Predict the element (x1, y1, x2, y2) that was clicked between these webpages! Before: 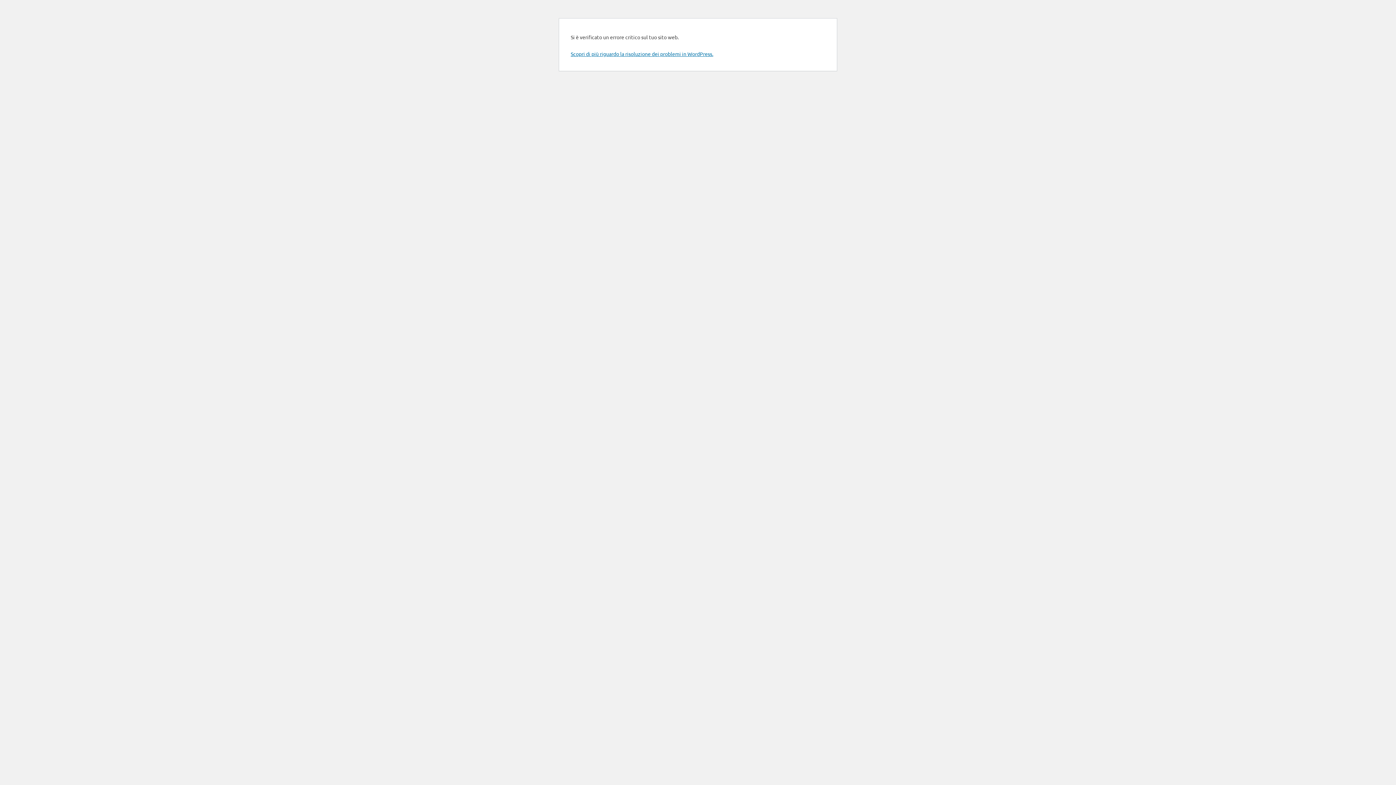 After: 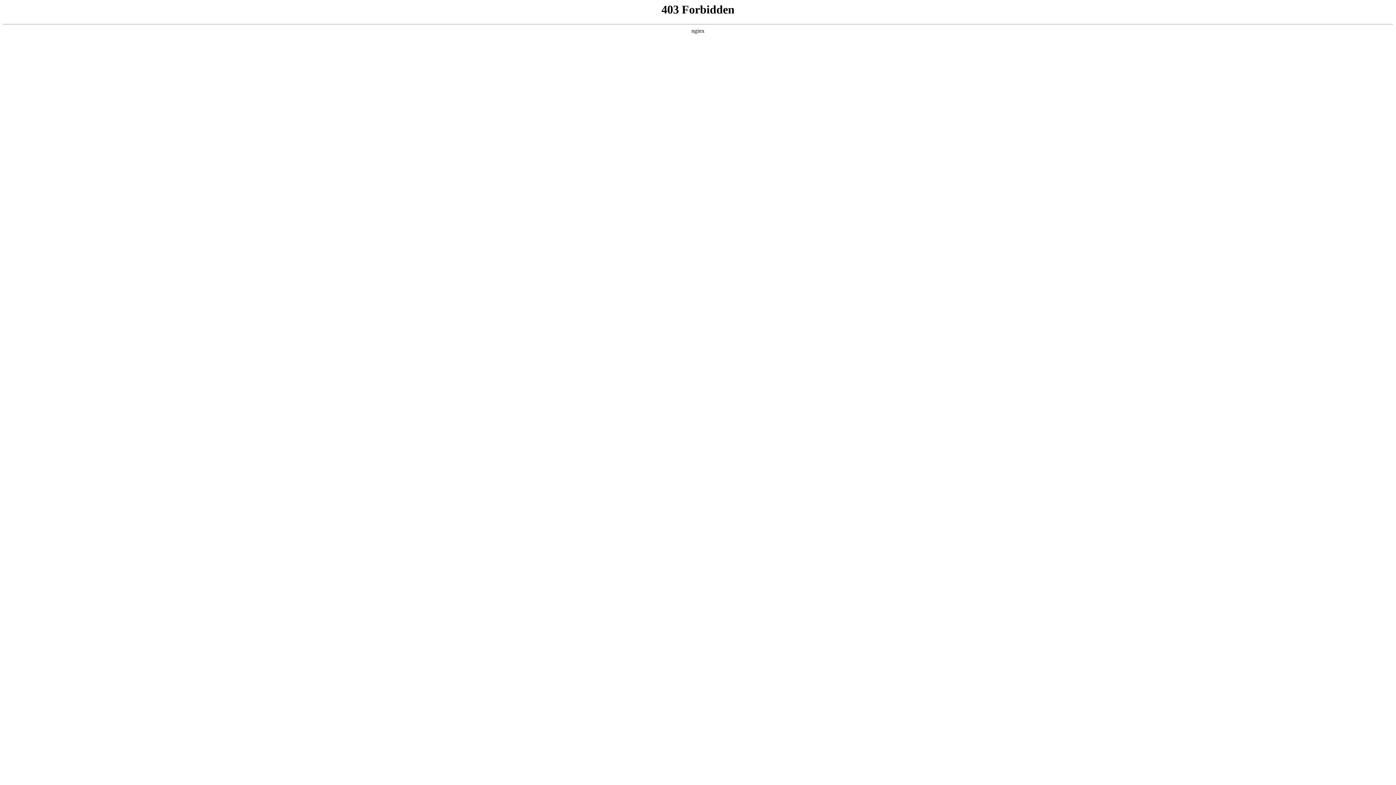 Action: label: Scopri di più riguardo la risoluzione dei problemi in WordPress. bbox: (570, 50, 713, 57)